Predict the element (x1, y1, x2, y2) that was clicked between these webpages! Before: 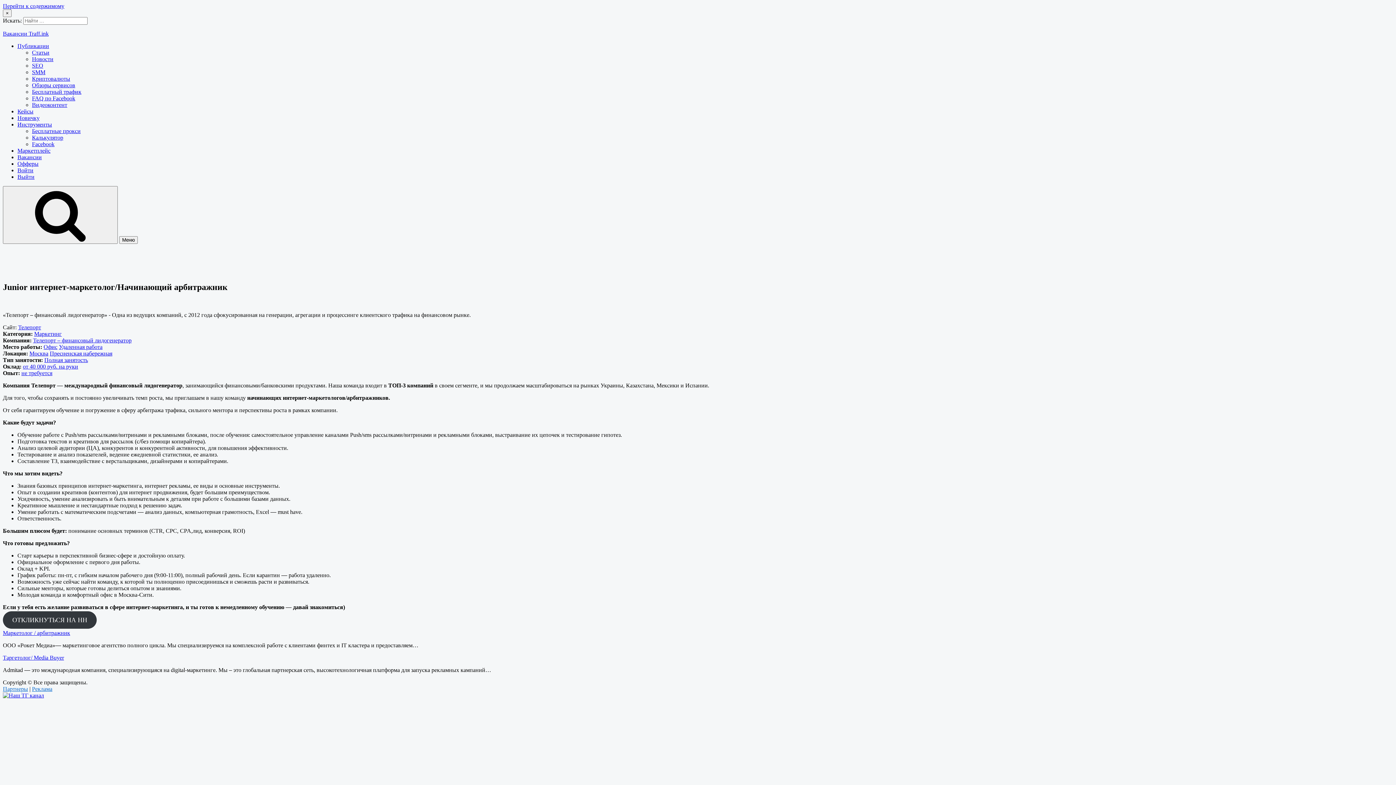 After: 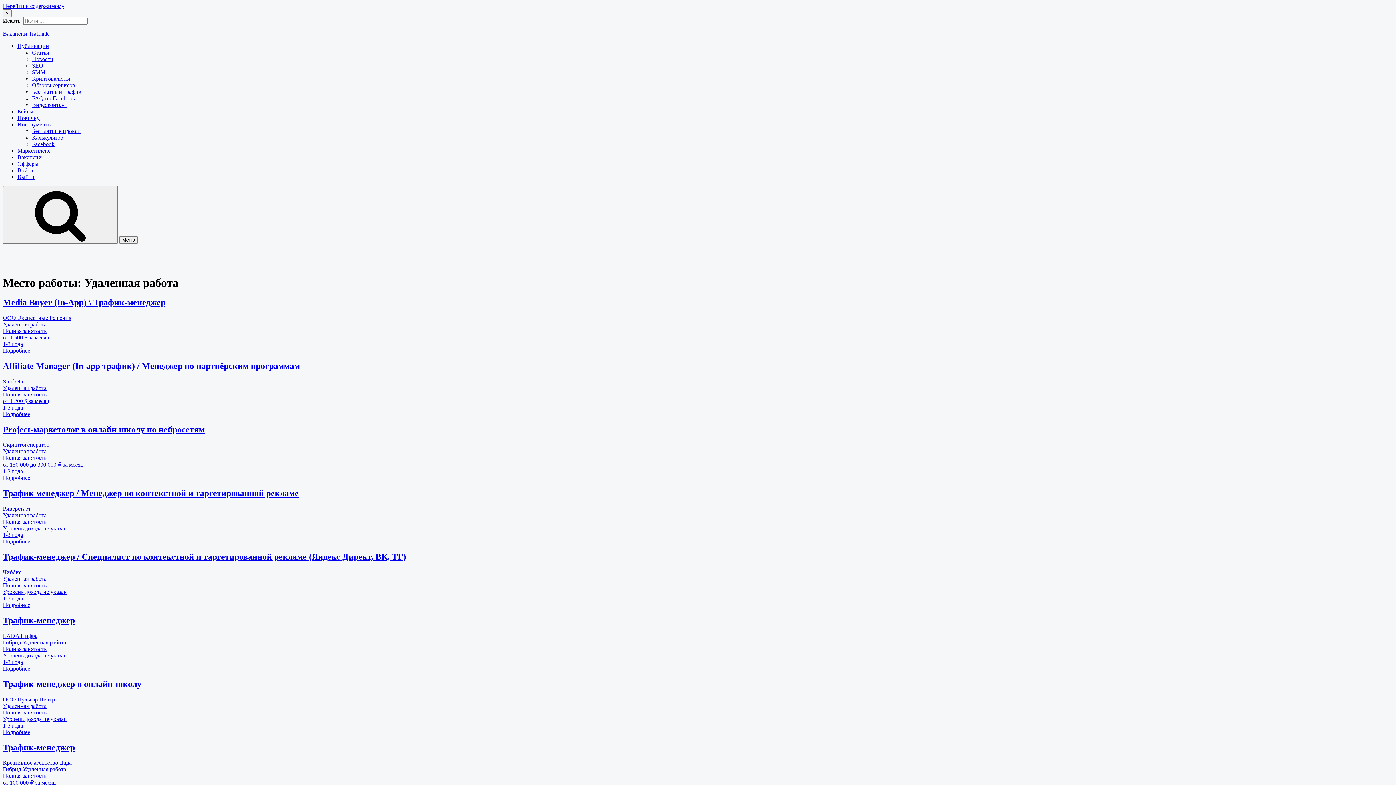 Action: bbox: (58, 343, 102, 350) label: Удаленная работа